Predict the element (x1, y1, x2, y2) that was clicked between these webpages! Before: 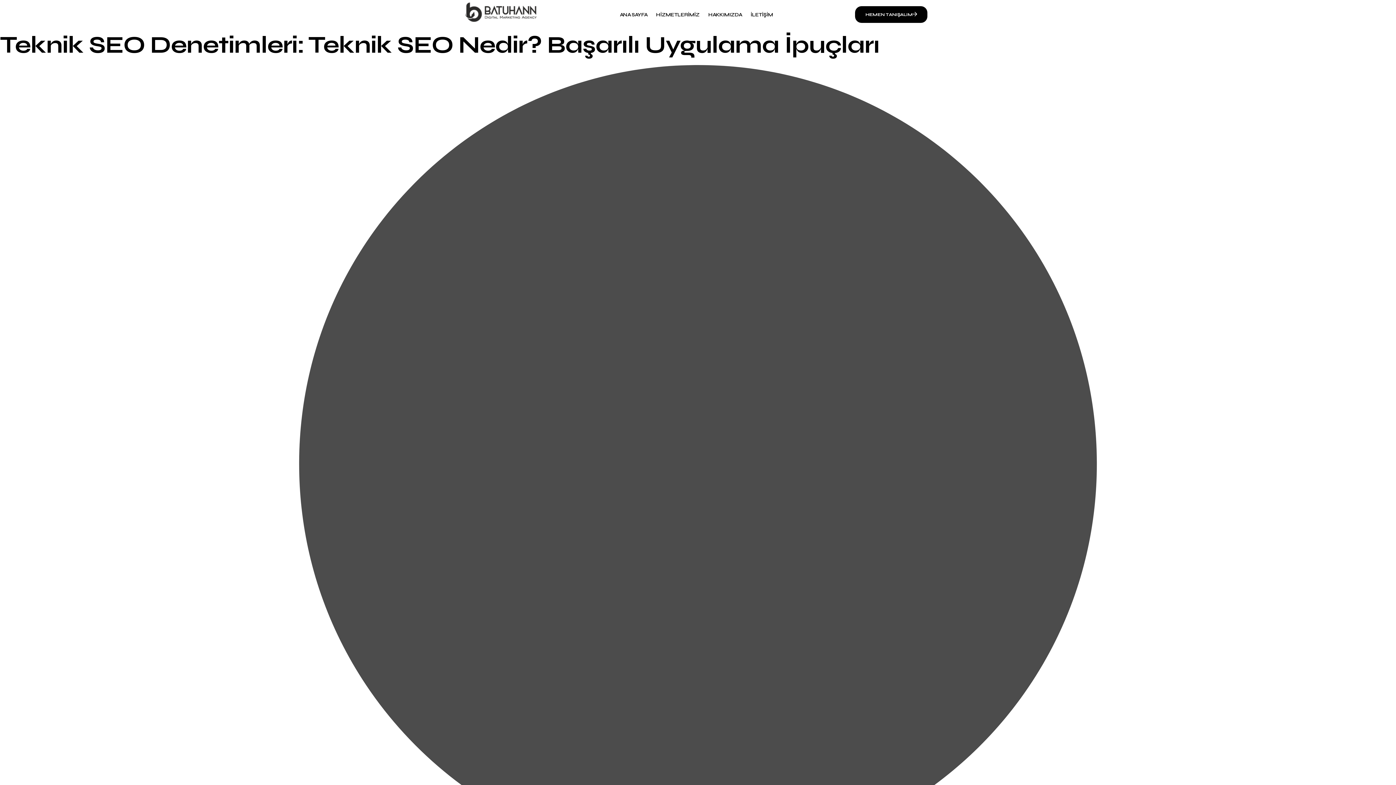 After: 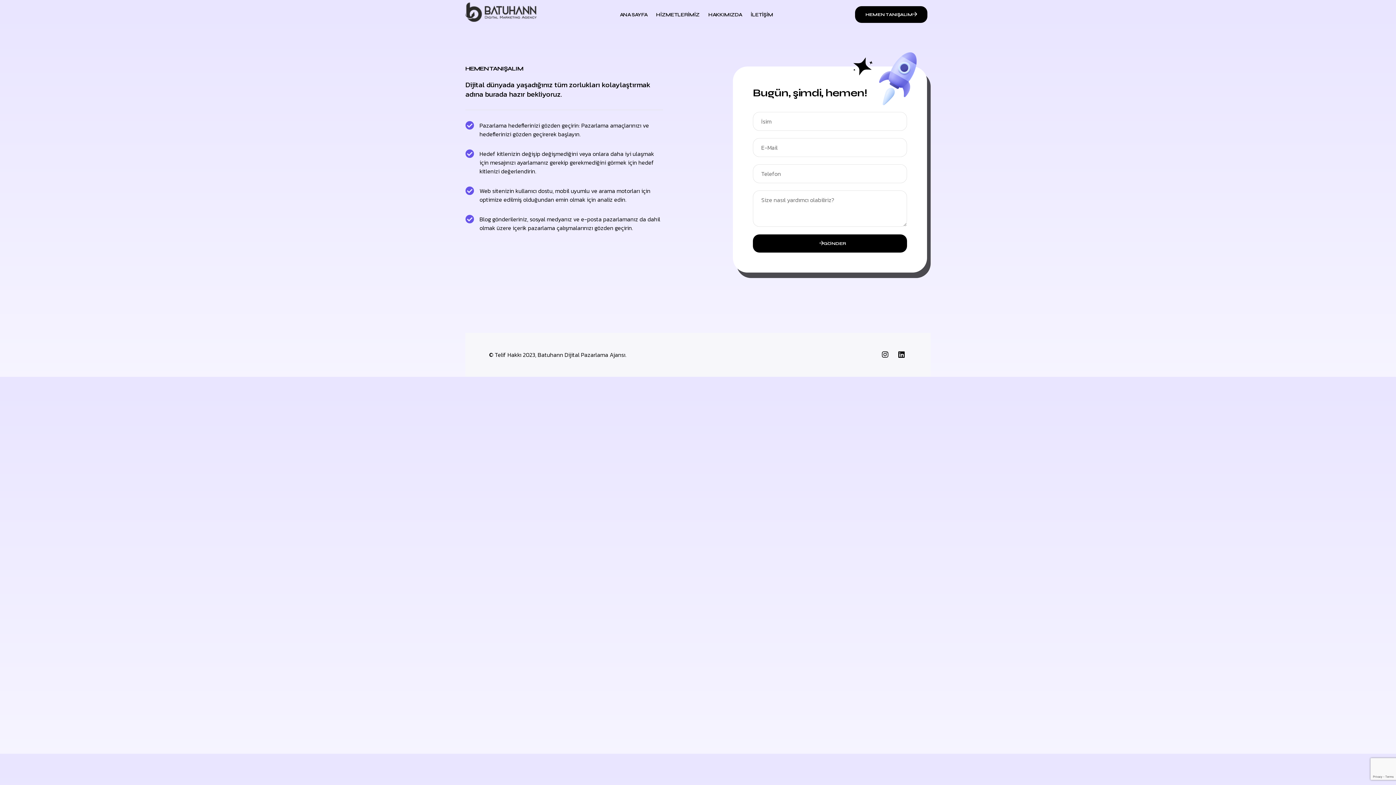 Action: label: HEMEN TANIŞALIM bbox: (855, 6, 927, 22)